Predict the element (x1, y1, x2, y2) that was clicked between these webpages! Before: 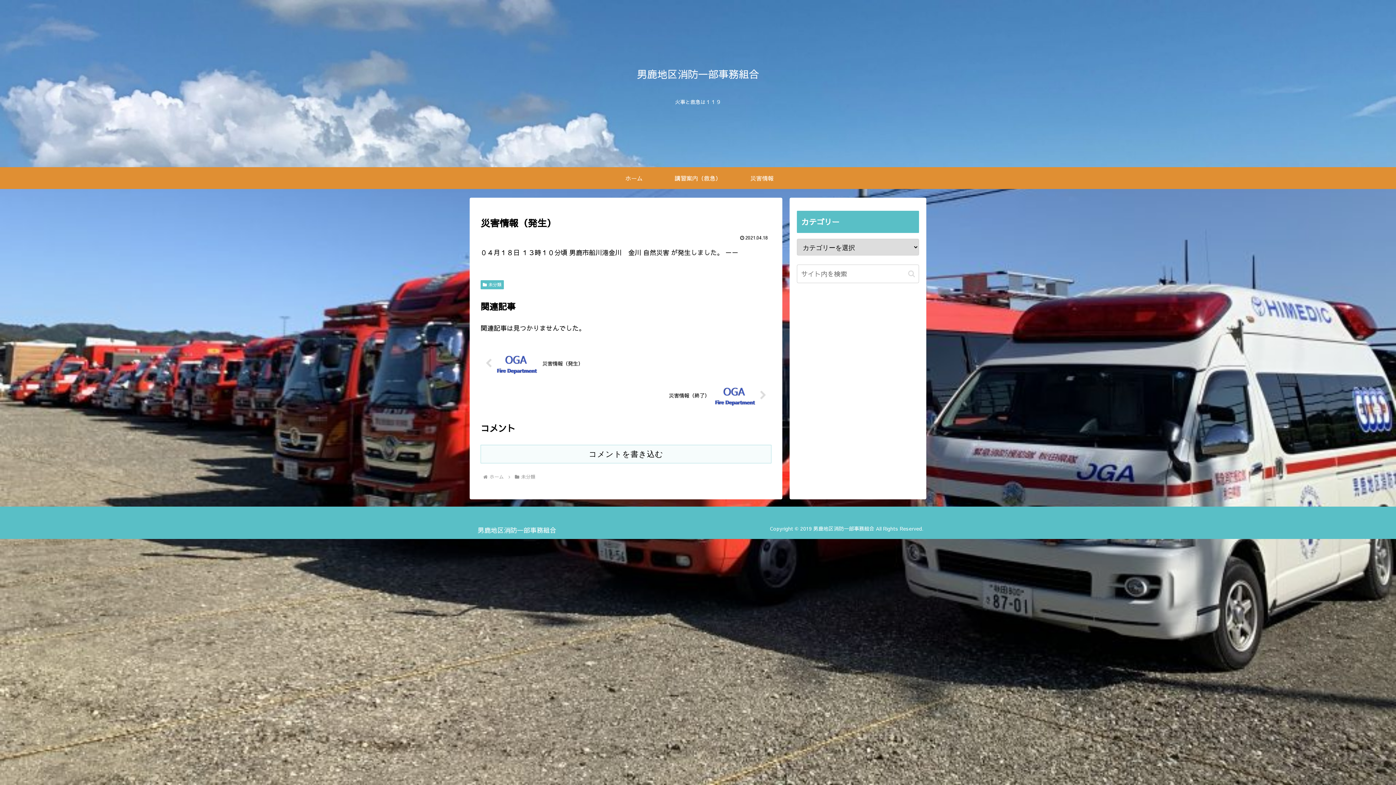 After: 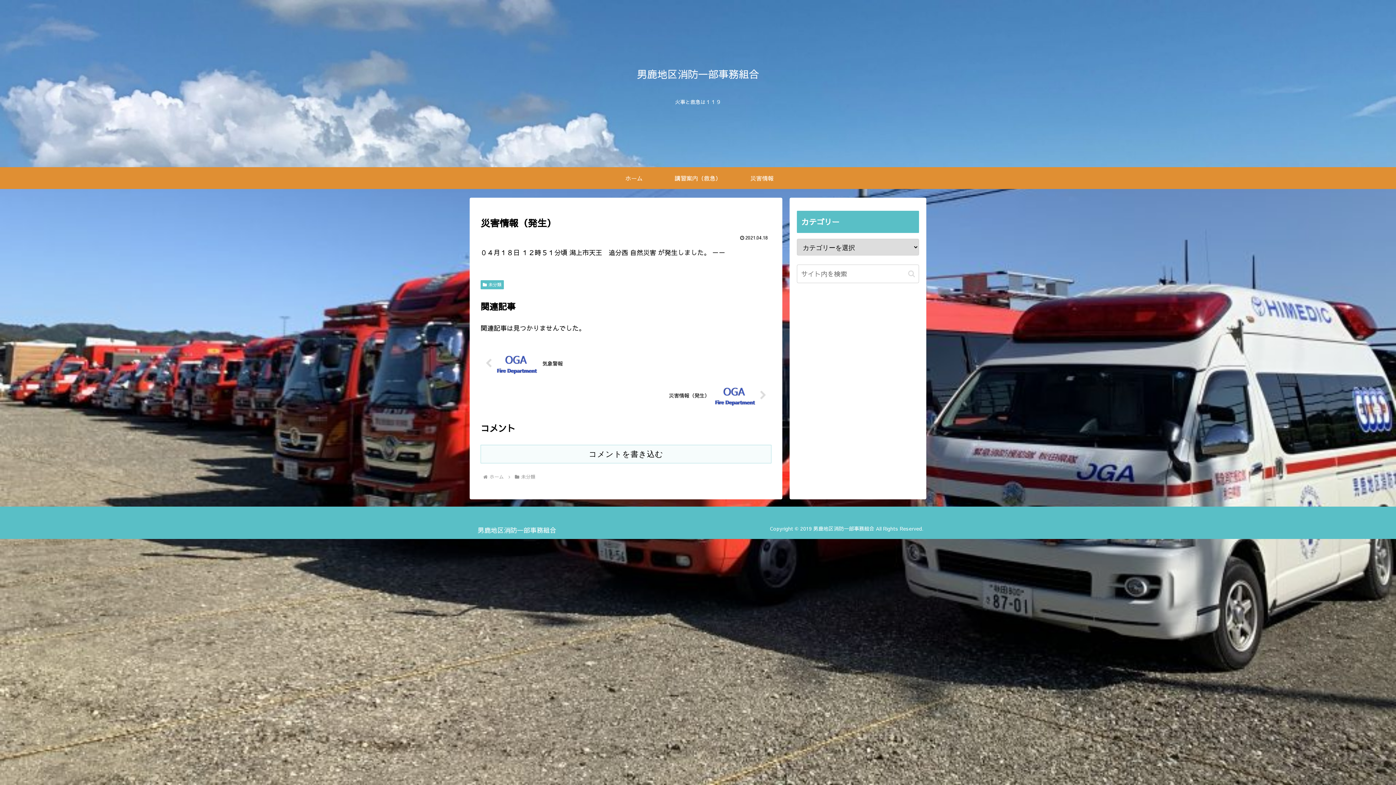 Action: label: 災害情報（発生） bbox: (480, 348, 771, 379)